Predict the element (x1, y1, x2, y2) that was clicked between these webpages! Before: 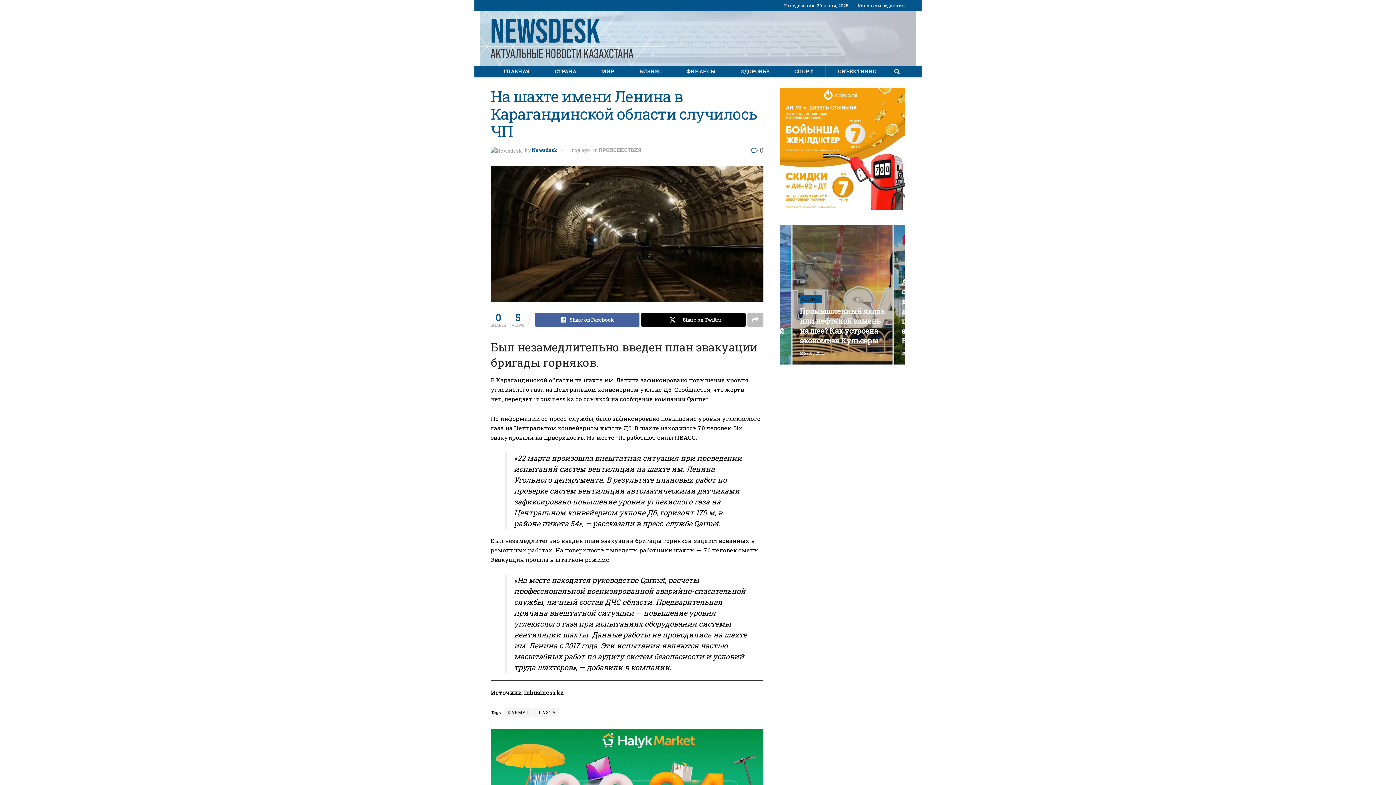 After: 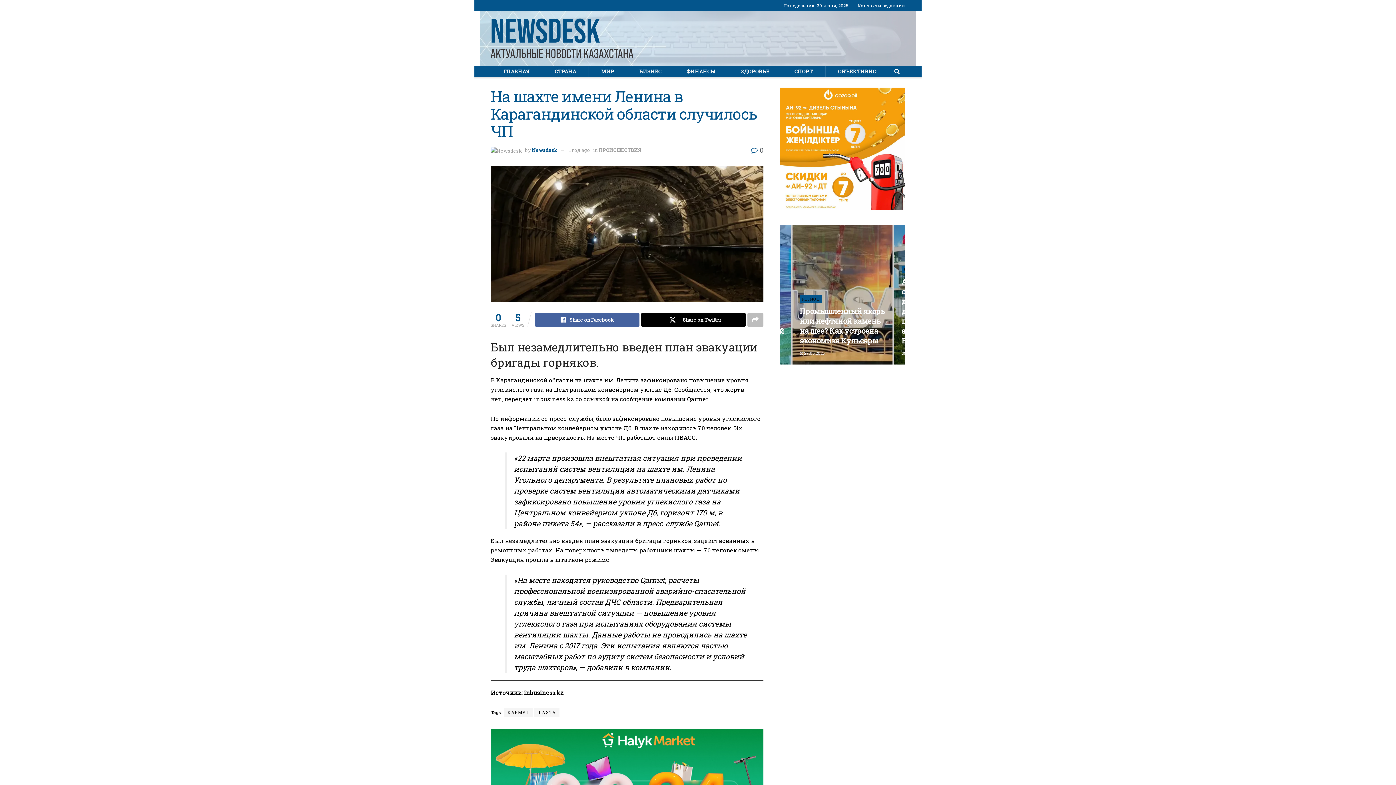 Action: bbox: (534, 395, 574, 403) label: inbusiness.kz